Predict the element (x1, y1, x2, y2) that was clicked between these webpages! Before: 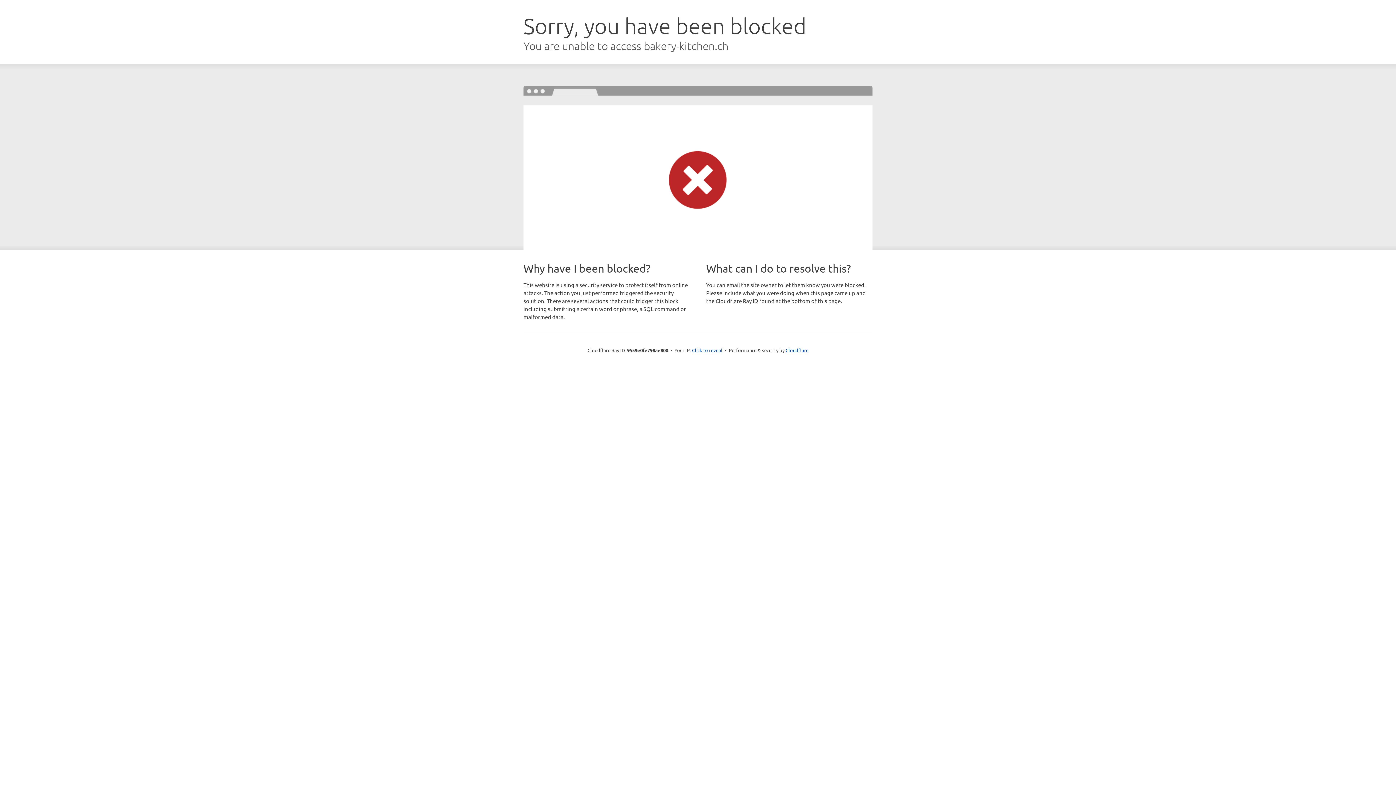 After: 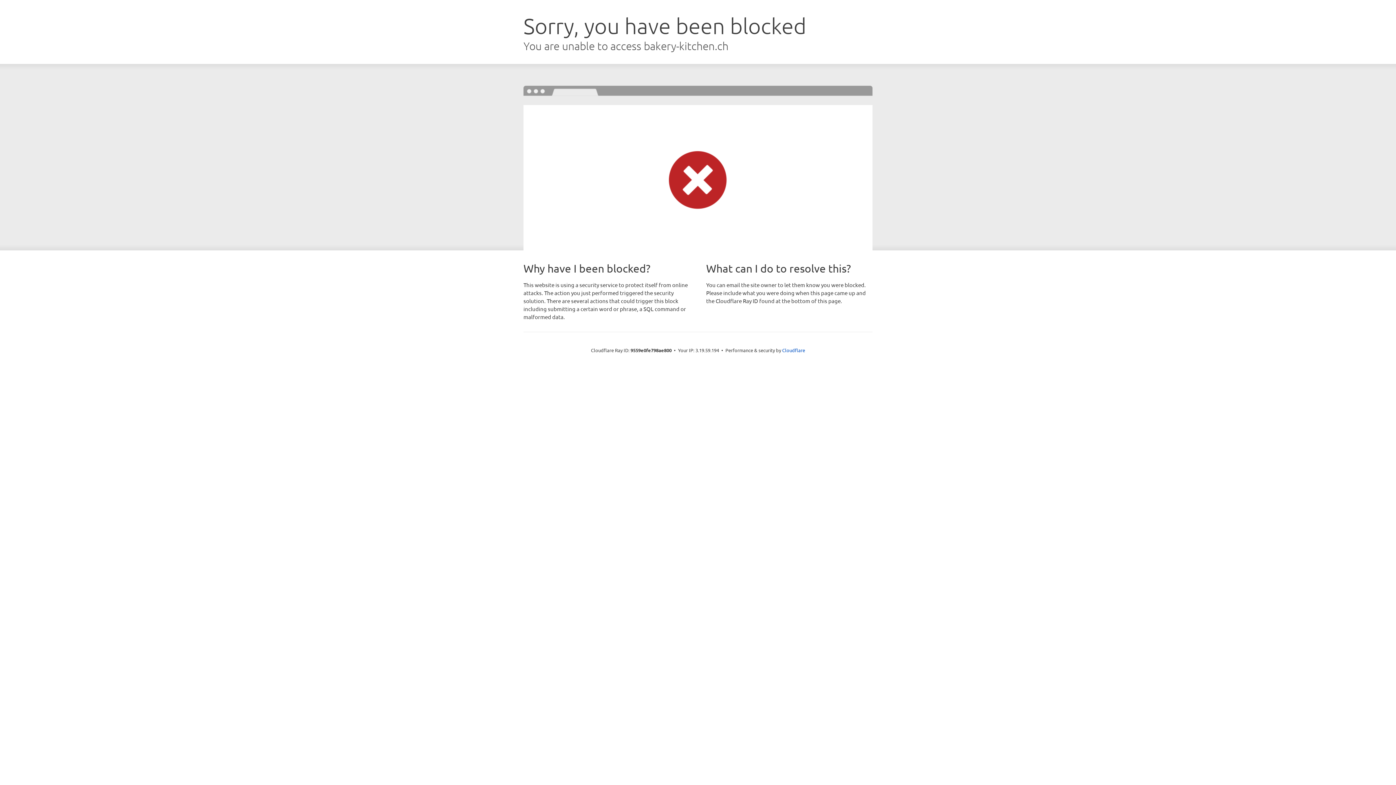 Action: label: Click to reveal bbox: (692, 346, 722, 353)